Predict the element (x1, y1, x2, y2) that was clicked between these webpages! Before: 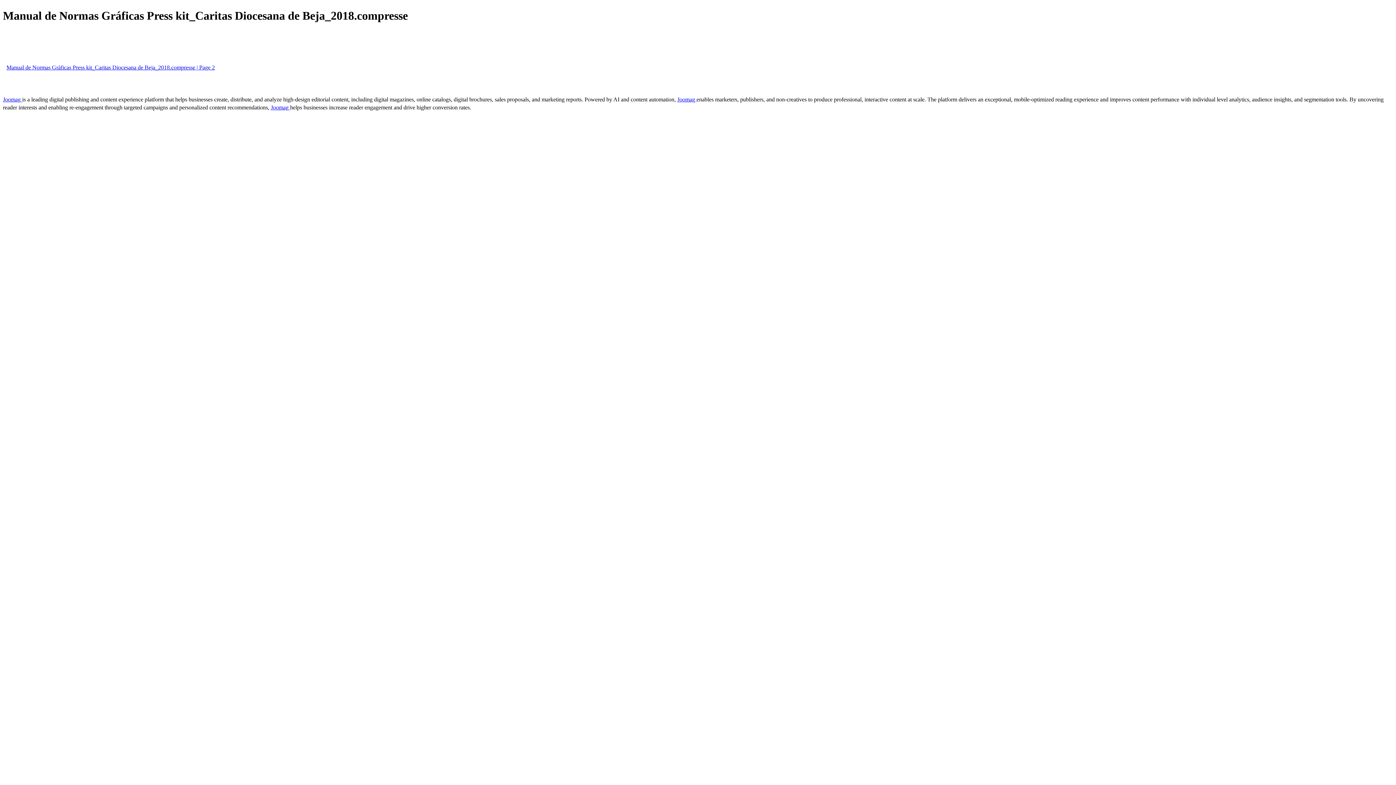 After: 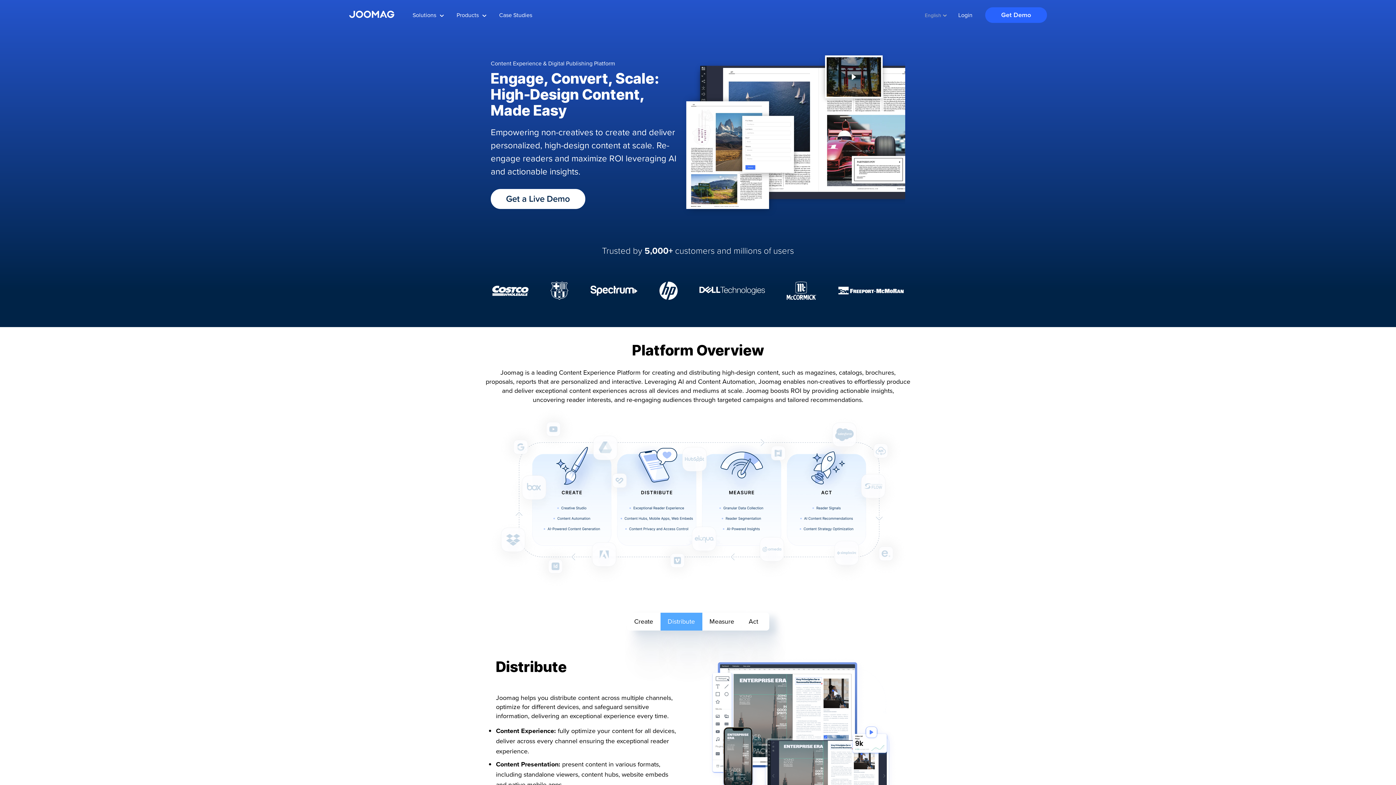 Action: bbox: (270, 104, 290, 110) label: Joomag 